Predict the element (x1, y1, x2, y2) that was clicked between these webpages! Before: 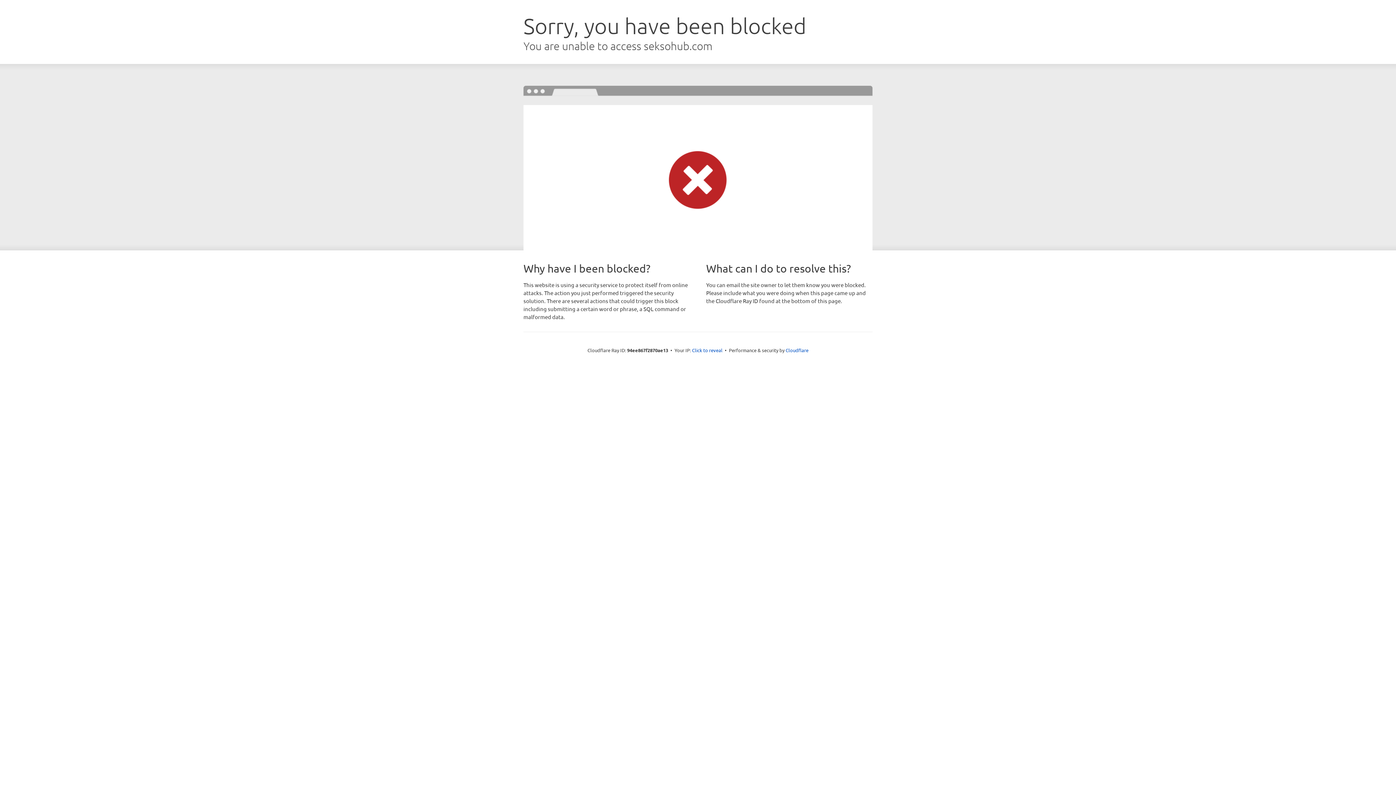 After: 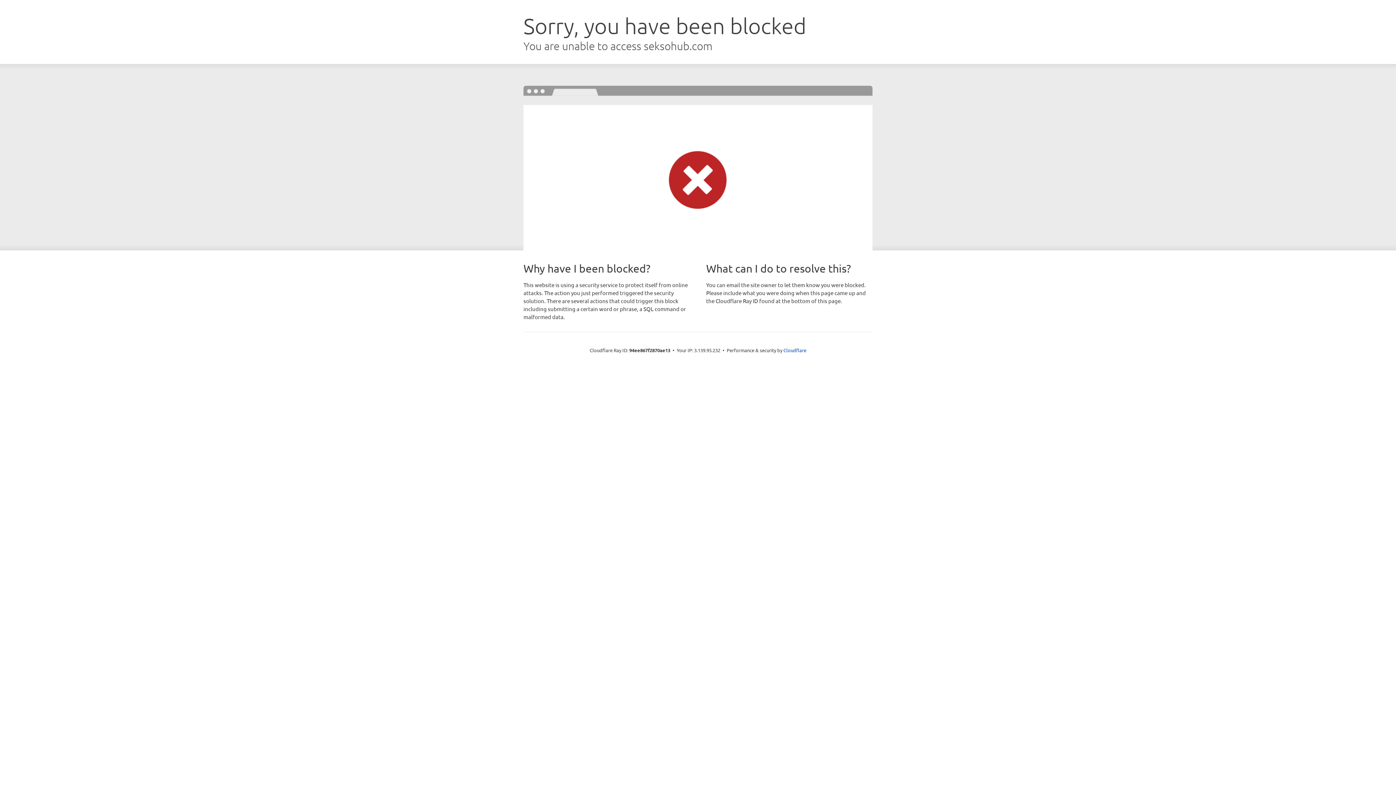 Action: label: Click to reveal bbox: (692, 346, 722, 353)